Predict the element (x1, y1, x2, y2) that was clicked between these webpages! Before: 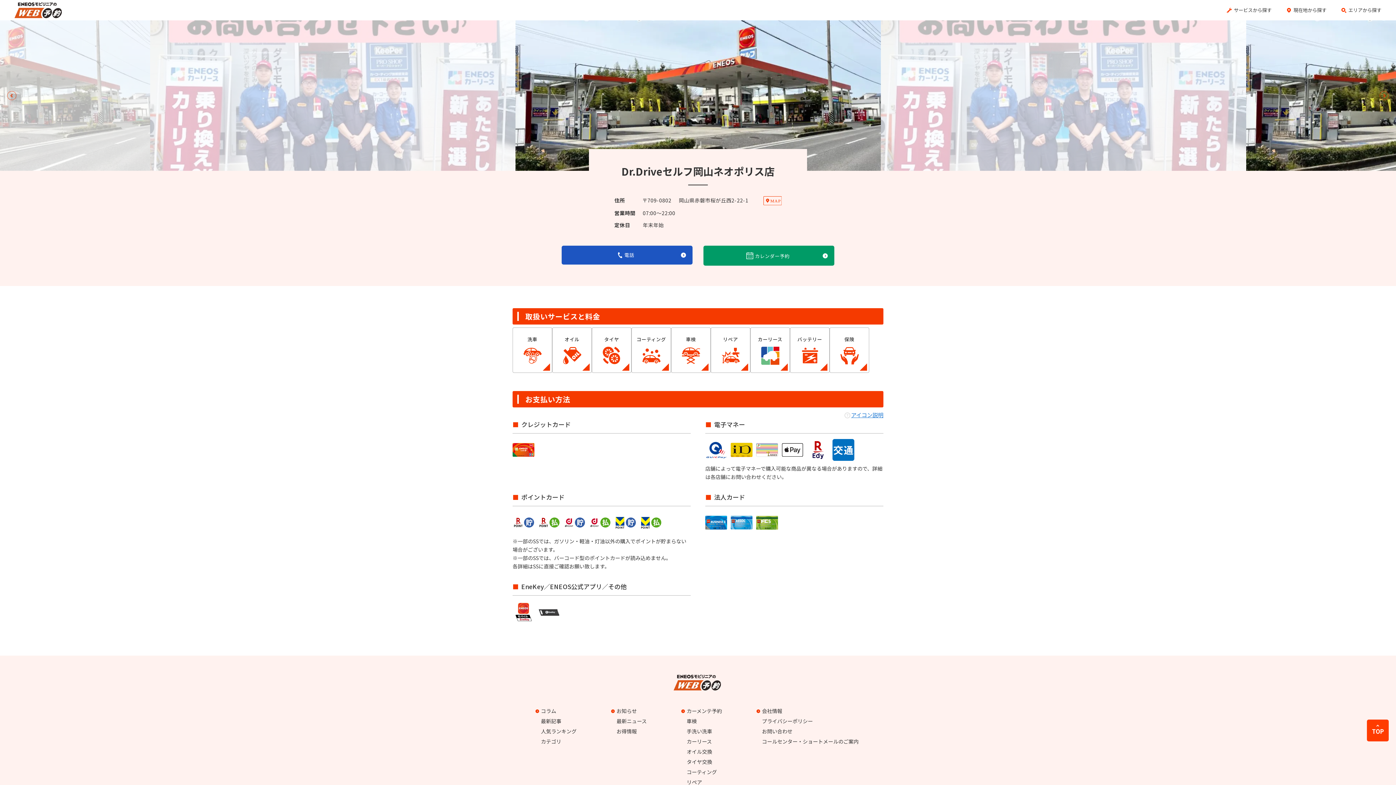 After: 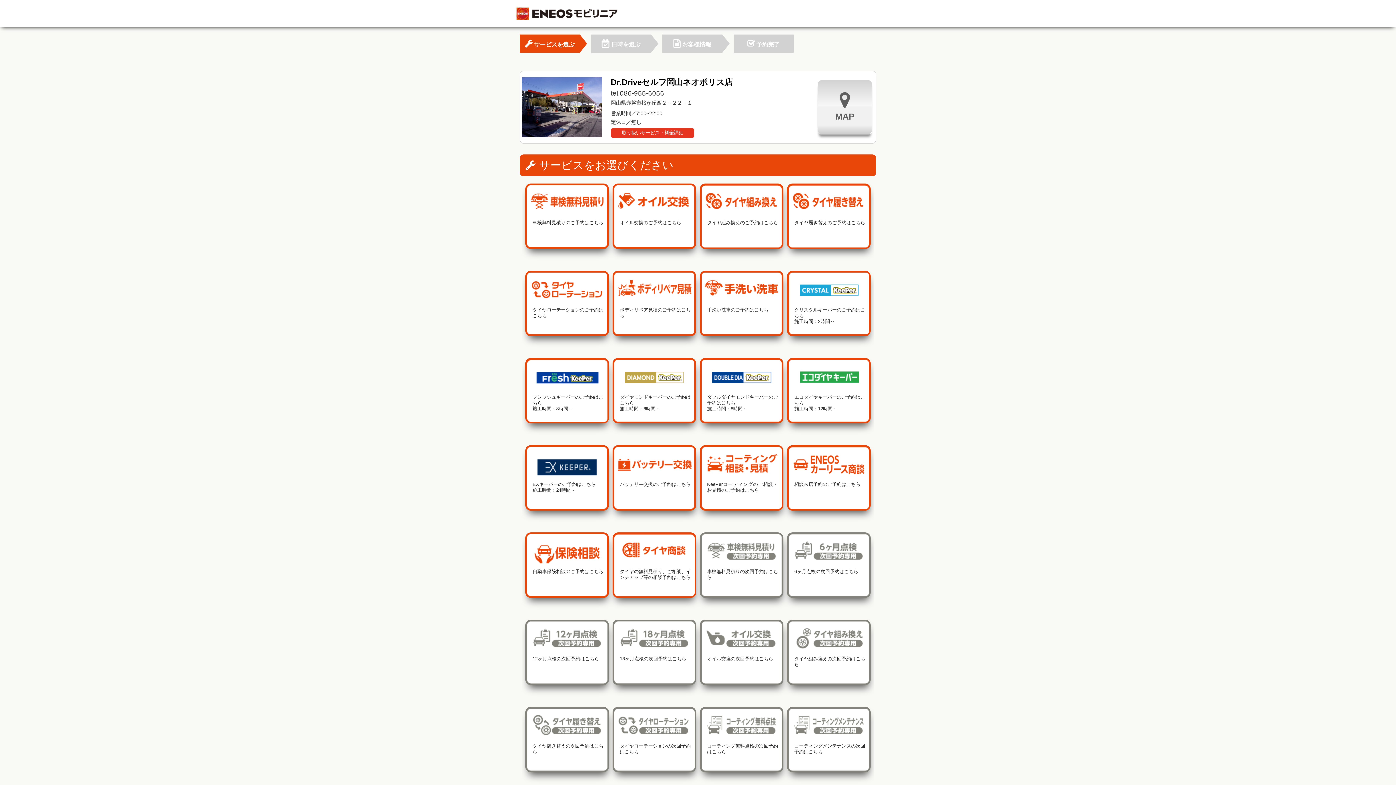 Action: label: カレンダー予約 bbox: (703, 245, 834, 265)